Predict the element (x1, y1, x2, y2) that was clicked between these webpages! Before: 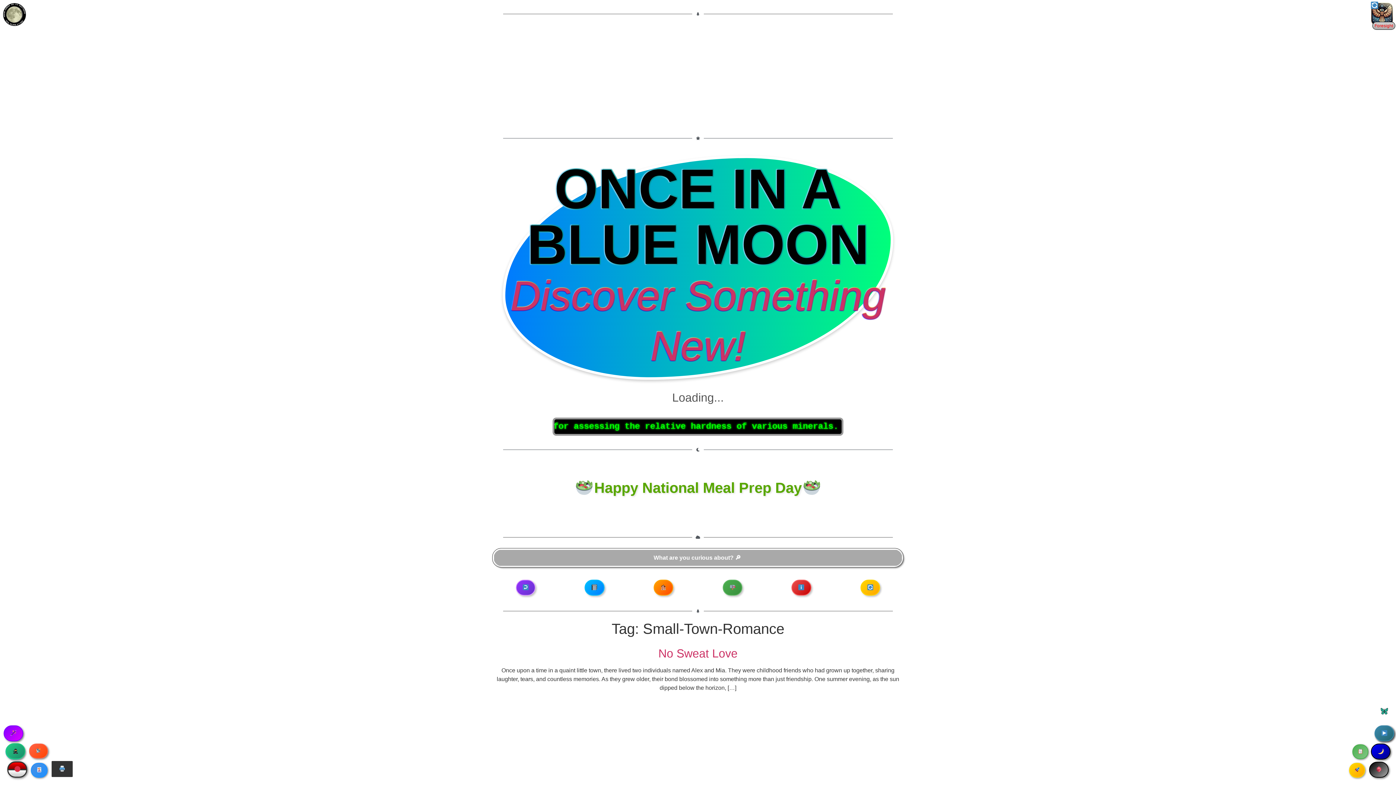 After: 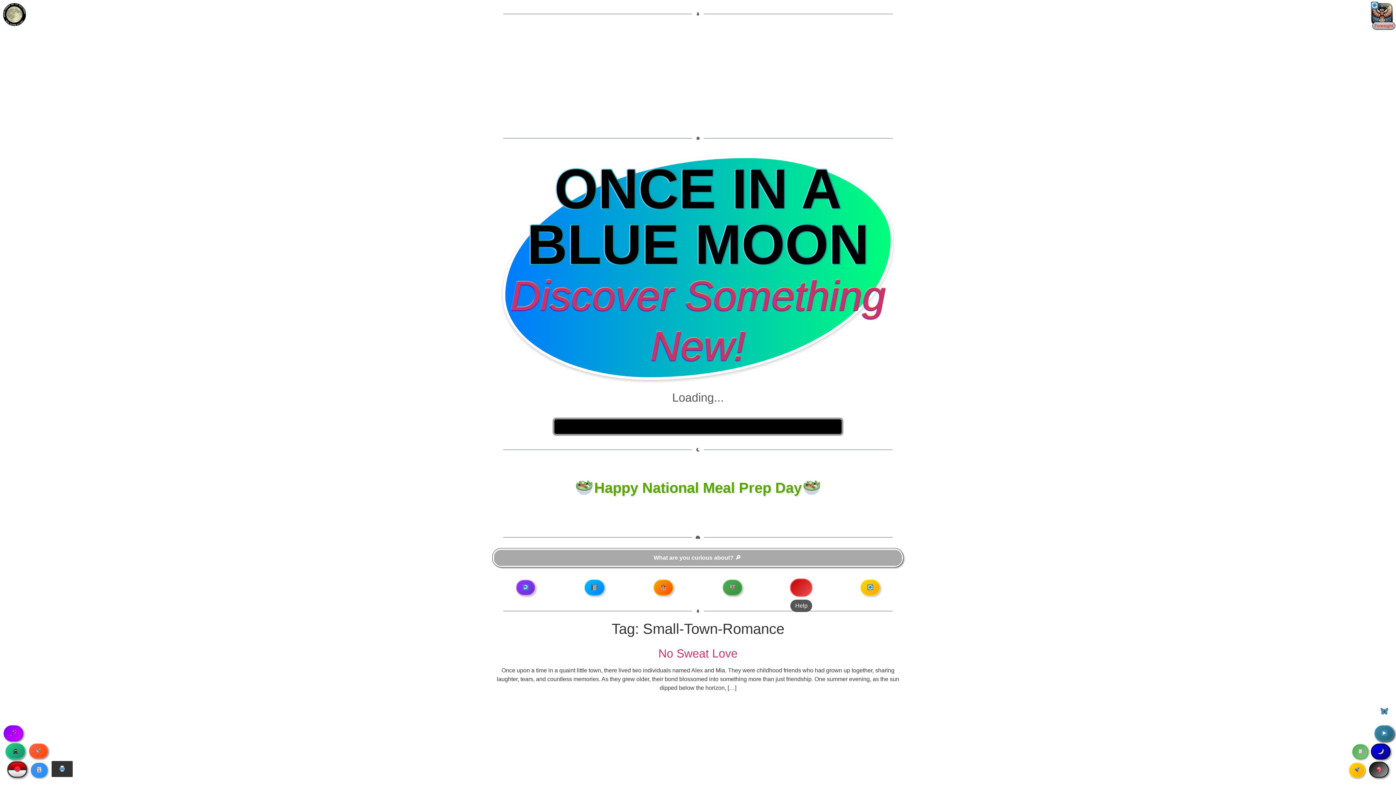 Action: bbox: (791, 580, 811, 596)